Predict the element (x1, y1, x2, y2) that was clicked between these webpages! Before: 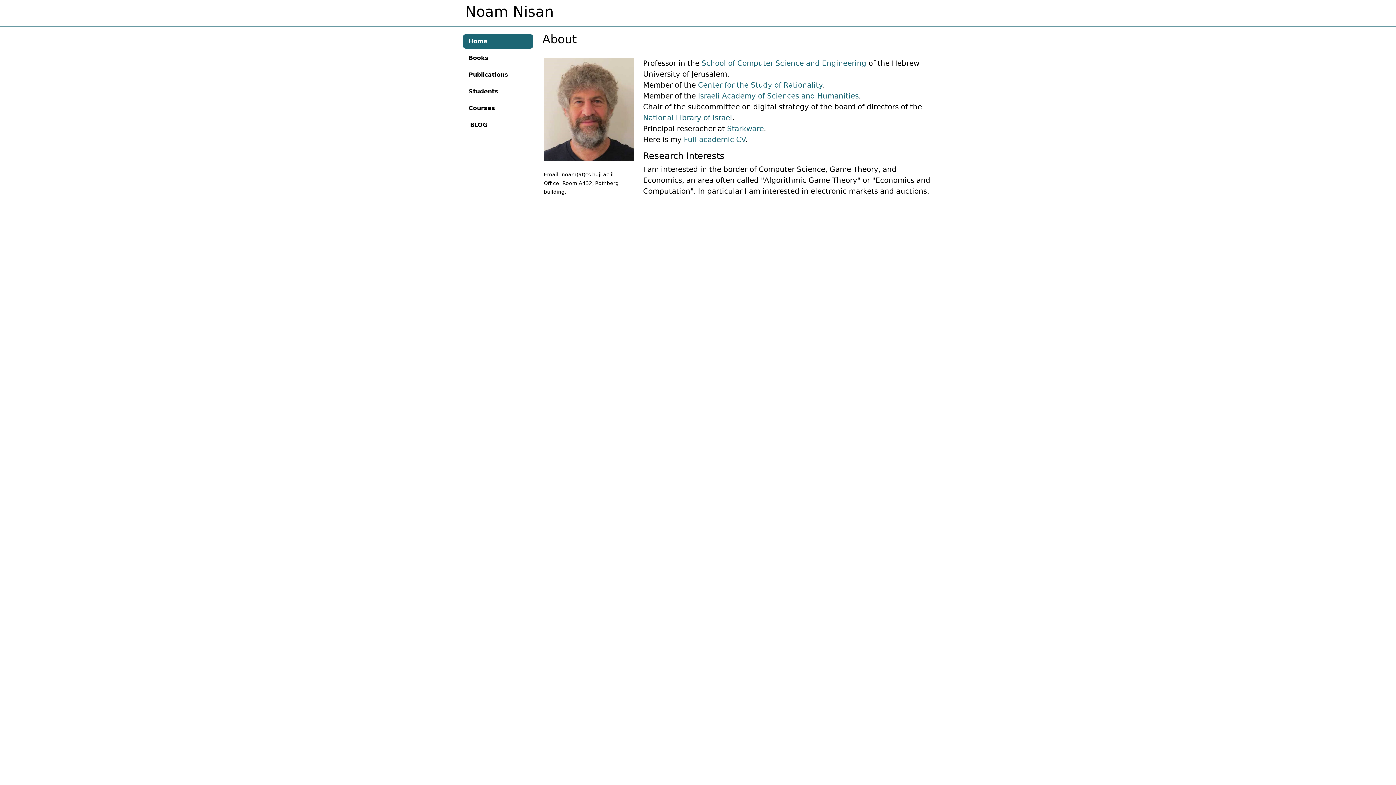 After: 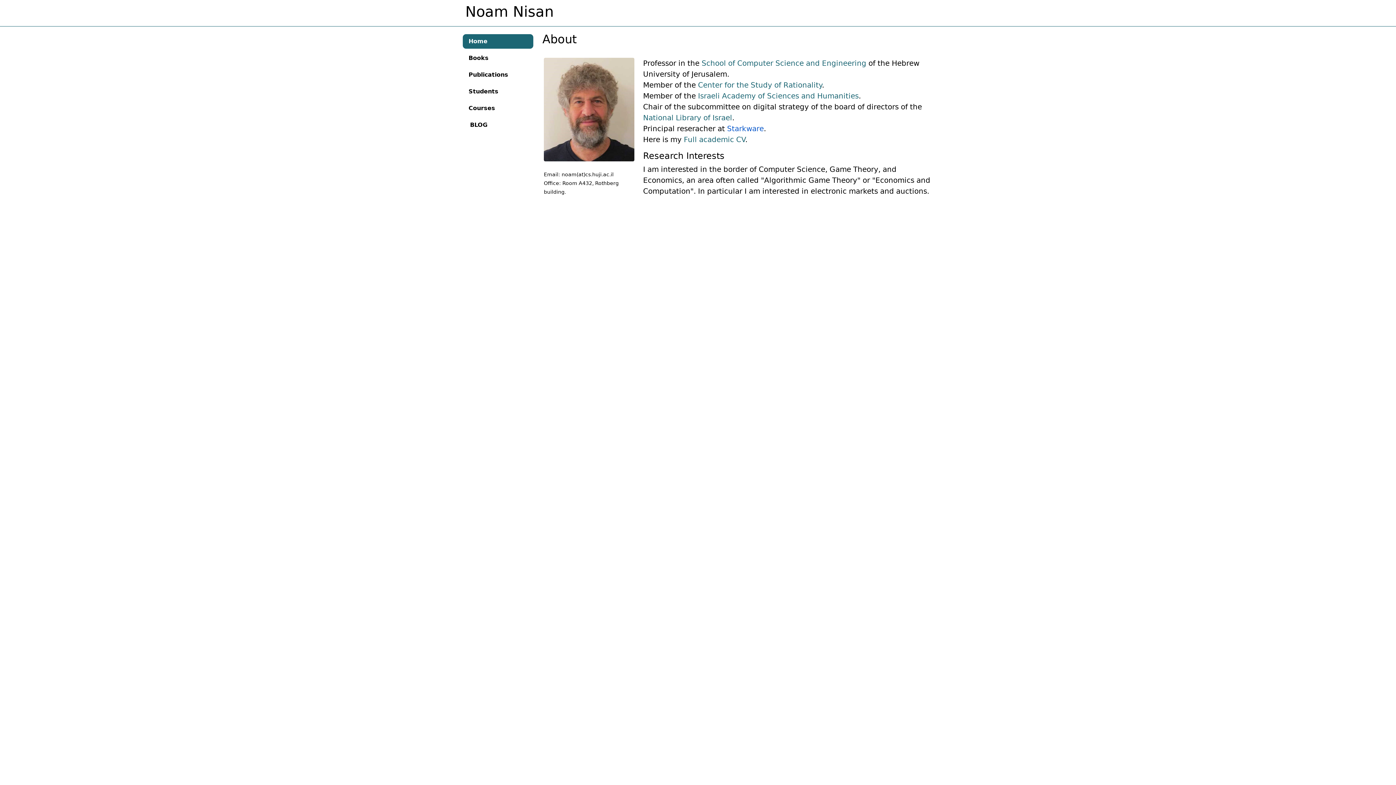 Action: bbox: (727, 124, 764, 133) label: Starkware